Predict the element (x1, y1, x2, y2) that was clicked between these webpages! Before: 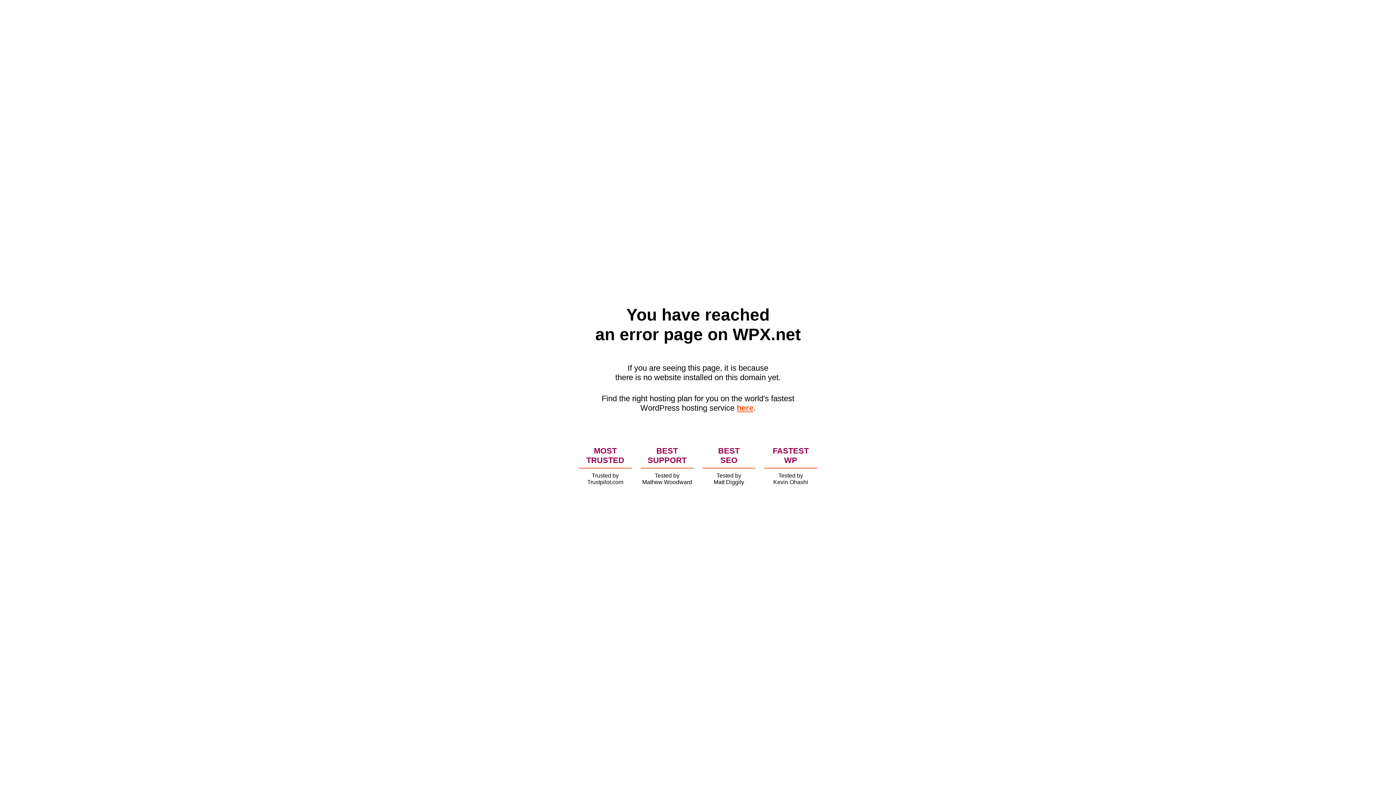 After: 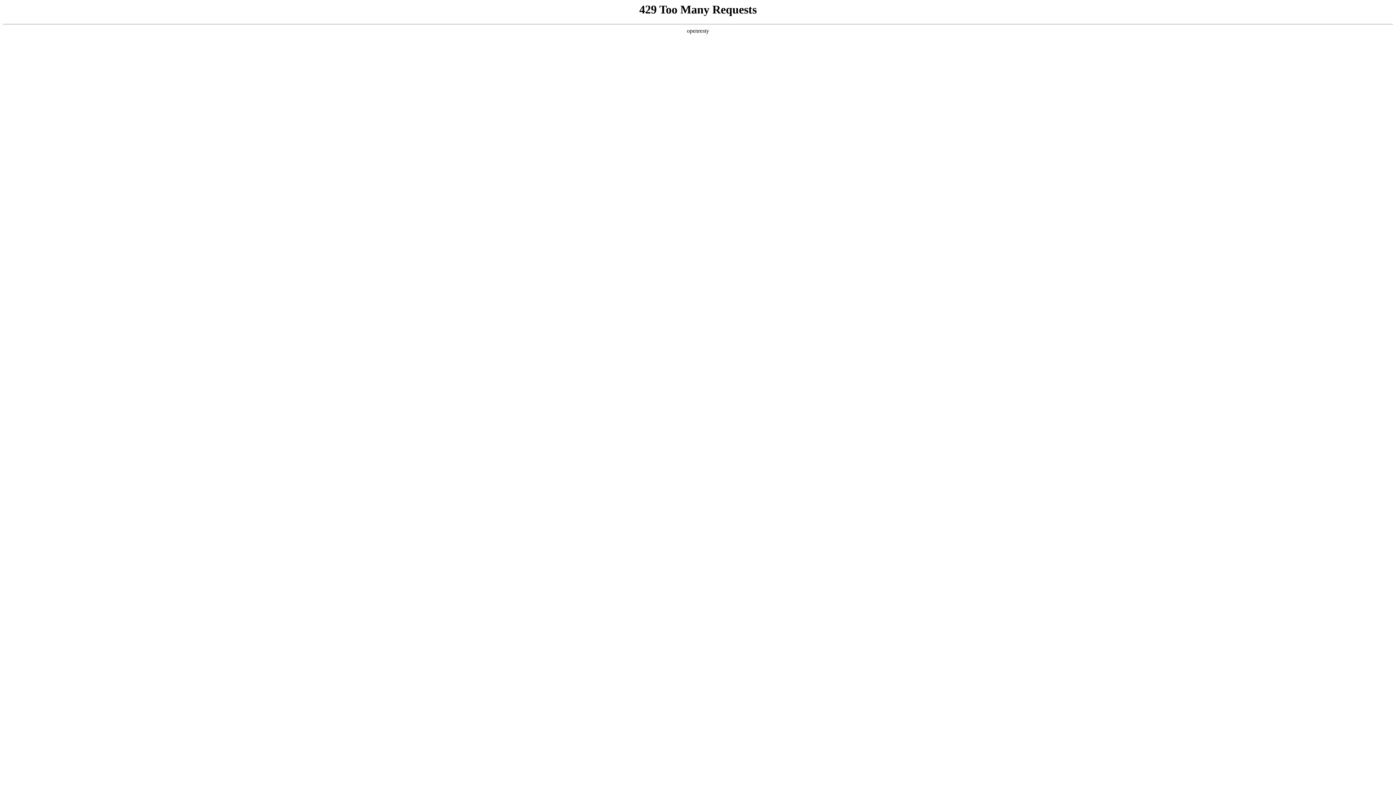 Action: label: here bbox: (736, 403, 753, 412)